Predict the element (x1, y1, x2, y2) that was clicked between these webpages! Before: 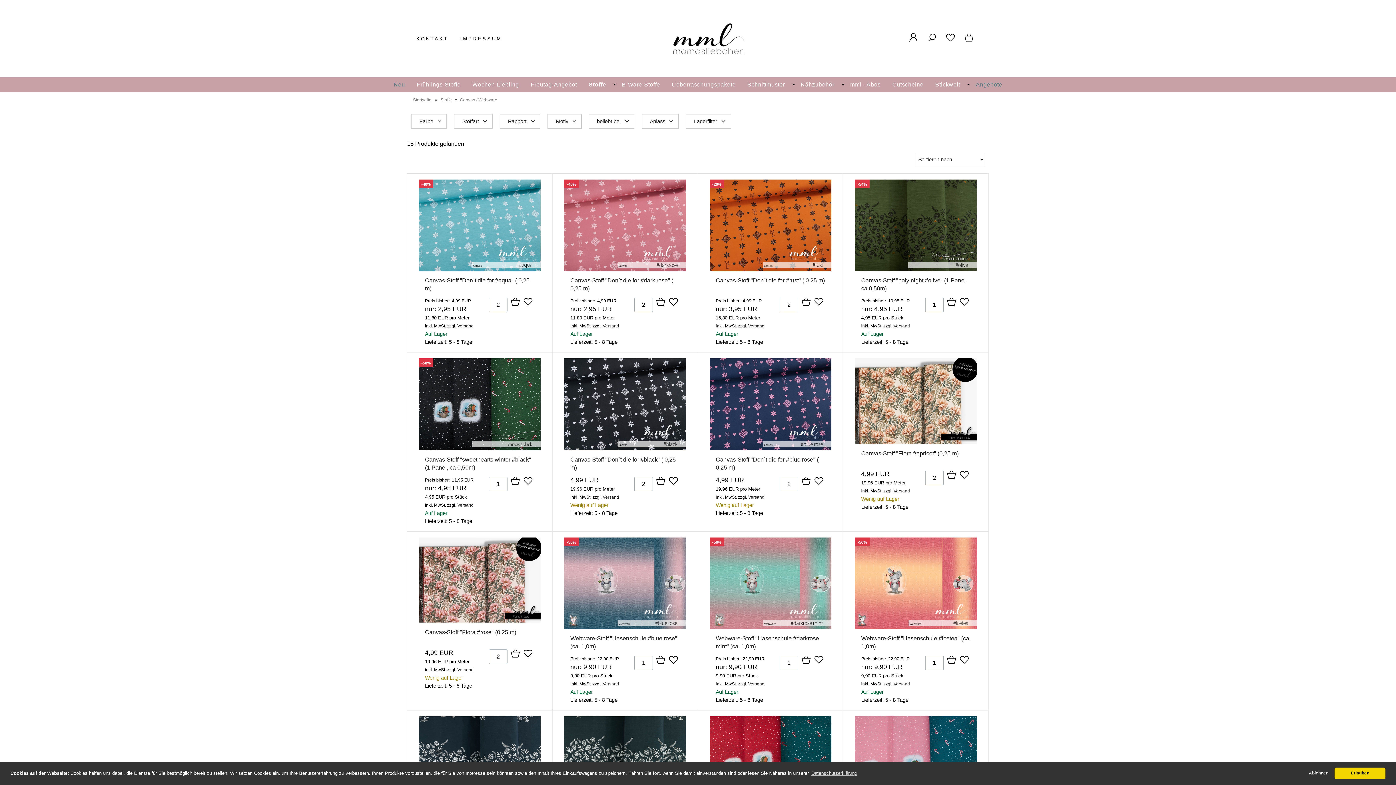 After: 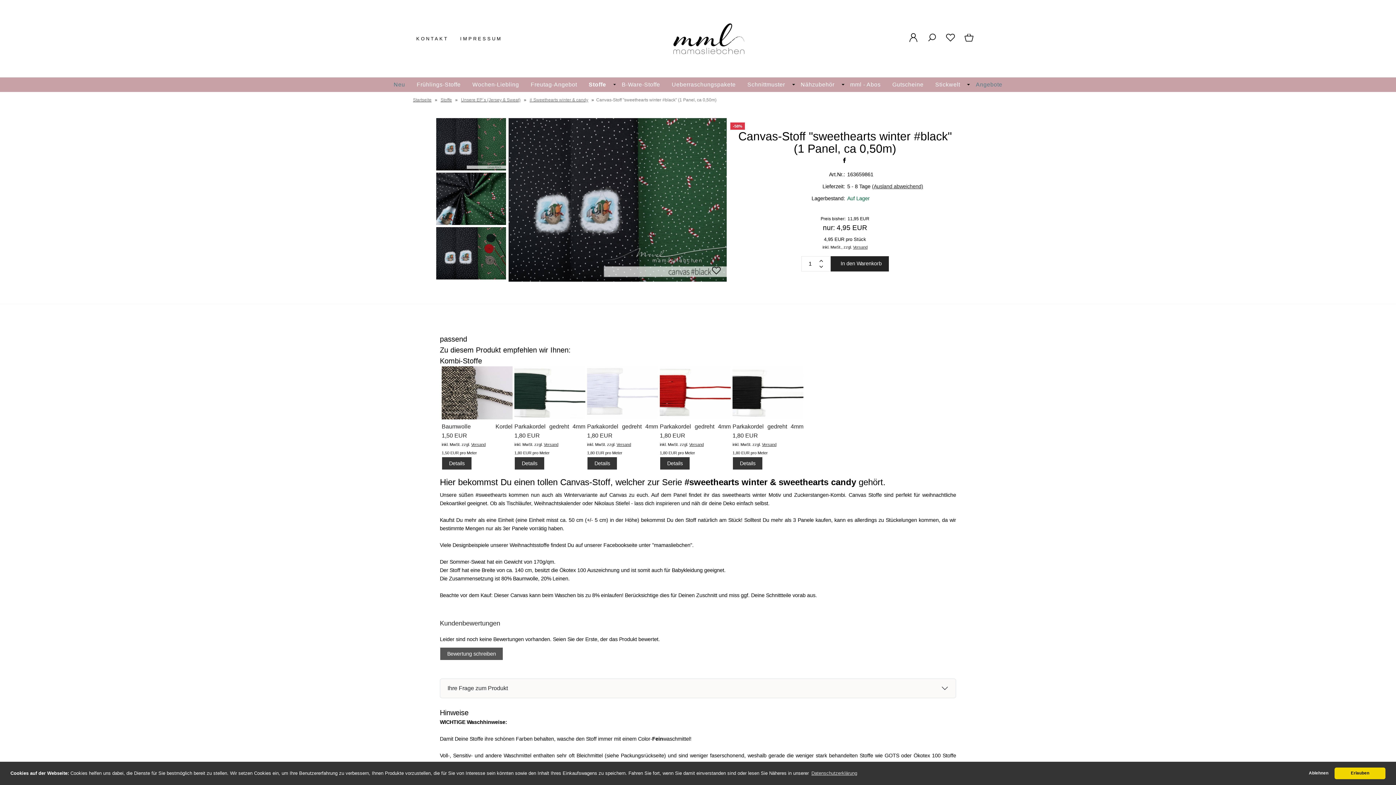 Action: bbox: (418, 445, 540, 451)